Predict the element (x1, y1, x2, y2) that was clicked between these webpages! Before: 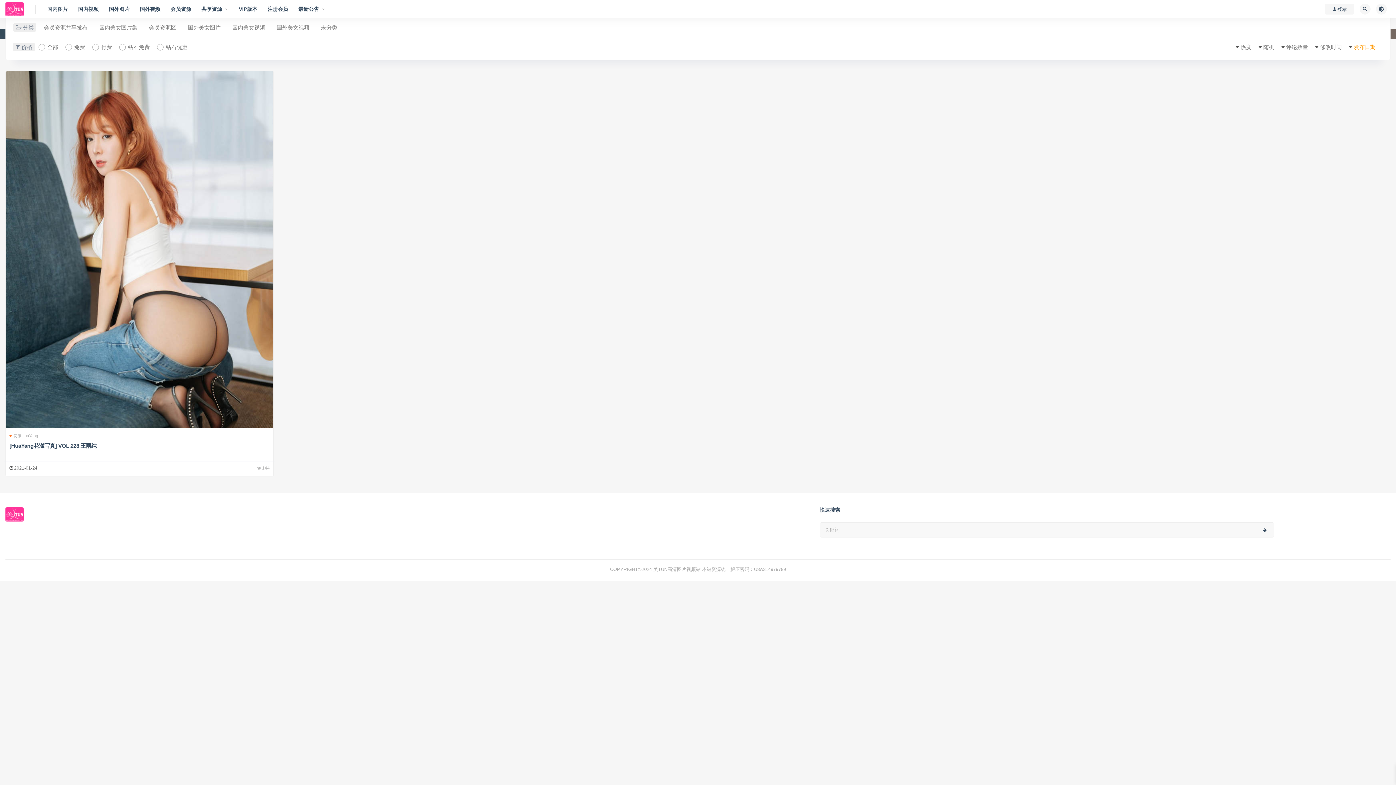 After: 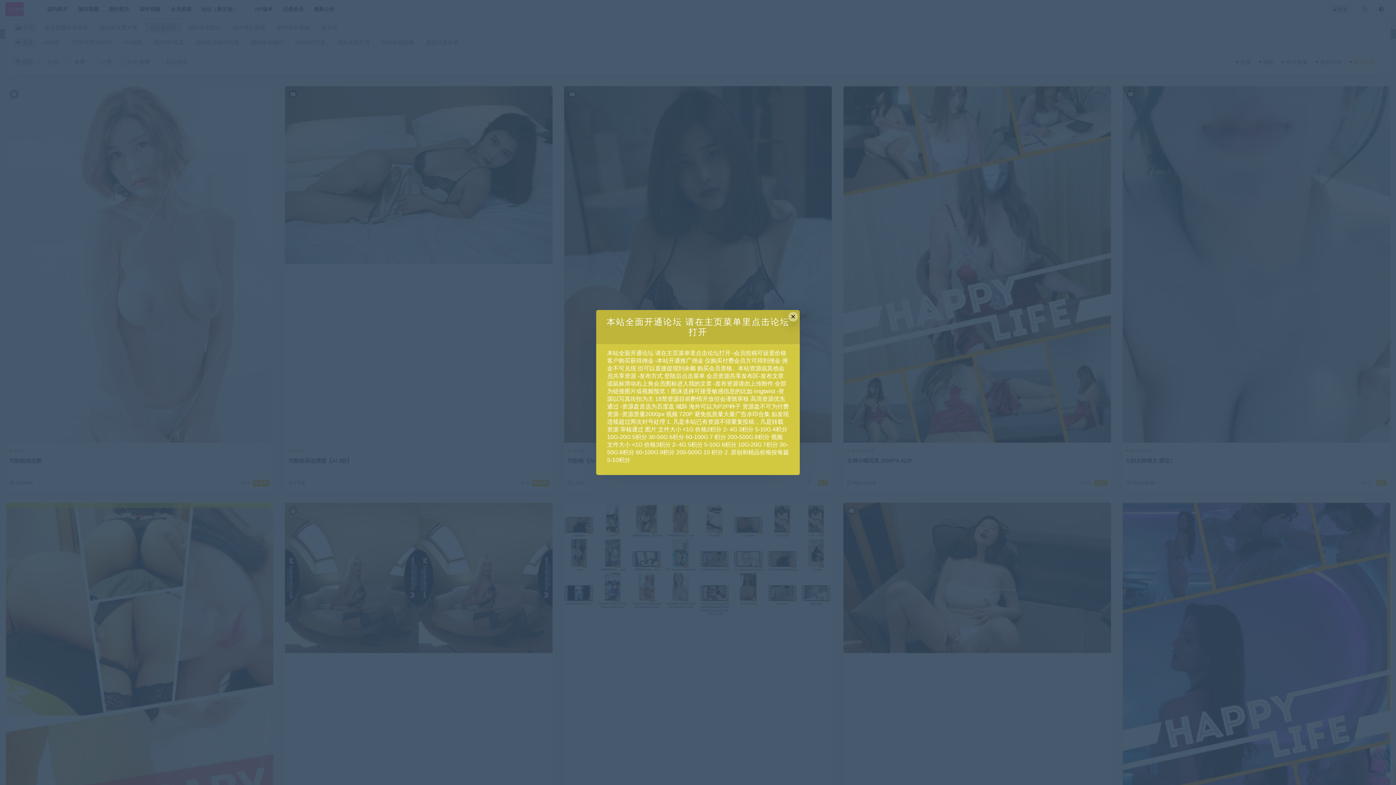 Action: bbox: (170, -5, 191, 23) label: 会员资源